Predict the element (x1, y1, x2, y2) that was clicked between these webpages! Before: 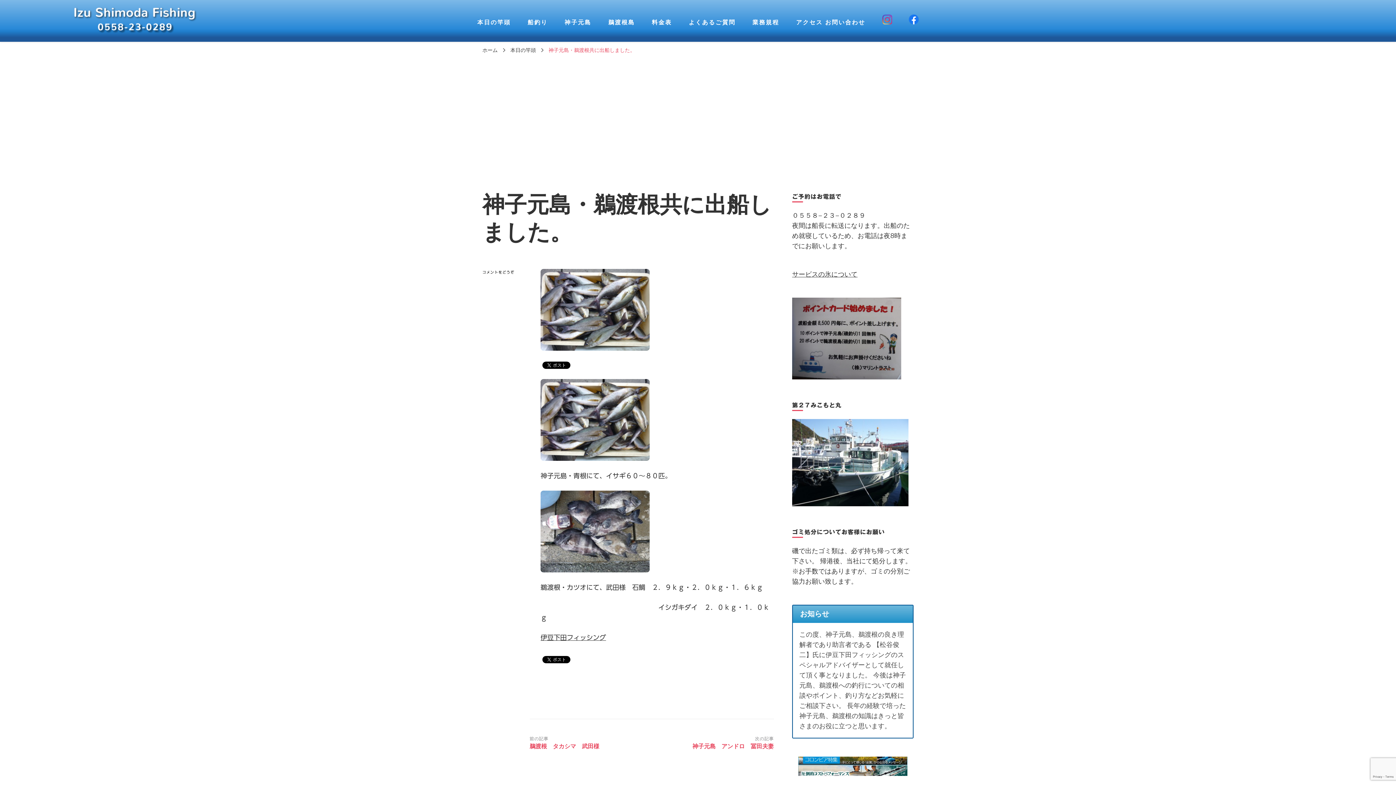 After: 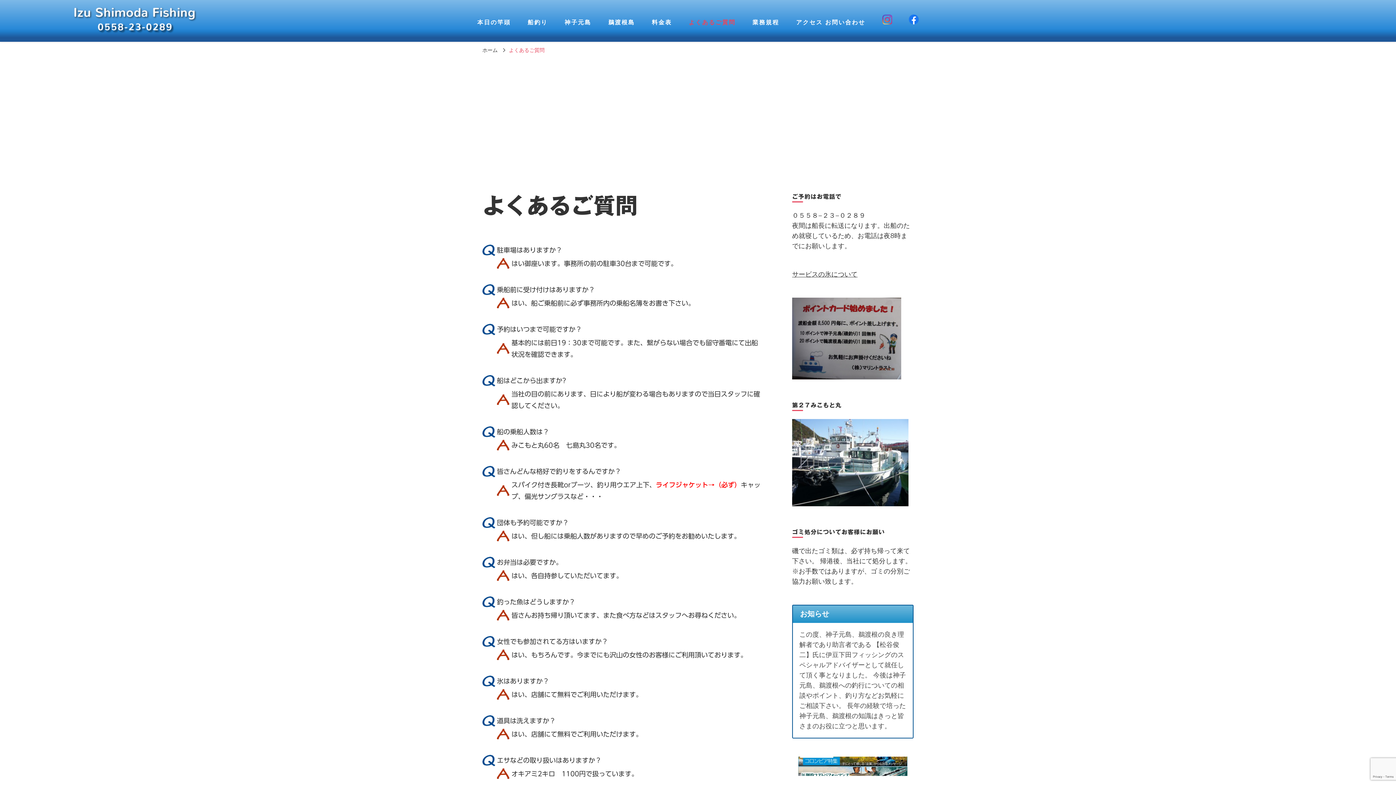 Action: bbox: (688, 18, 735, 26) label: よくあるご質問